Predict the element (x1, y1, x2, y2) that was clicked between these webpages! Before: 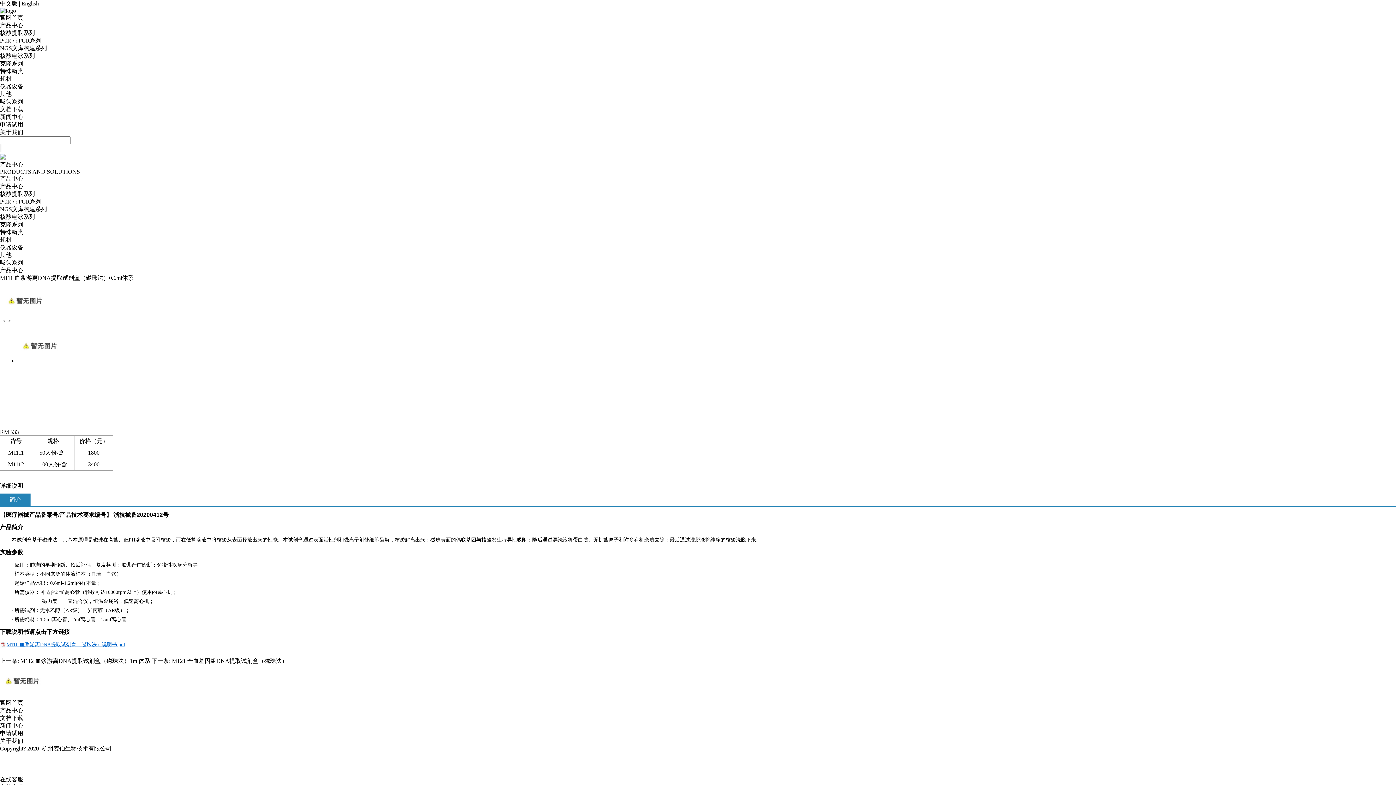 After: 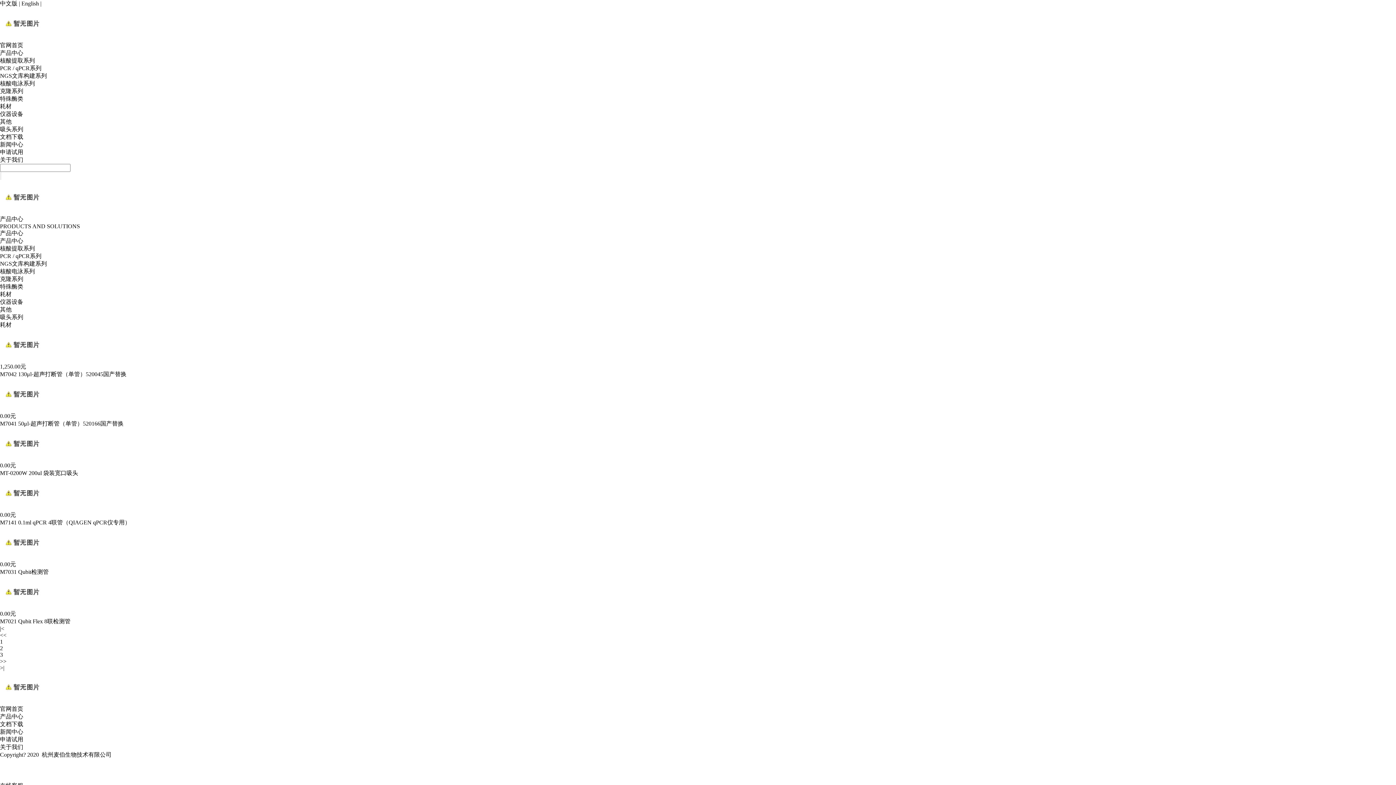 Action: label: 耗材 bbox: (0, 75, 11, 81)